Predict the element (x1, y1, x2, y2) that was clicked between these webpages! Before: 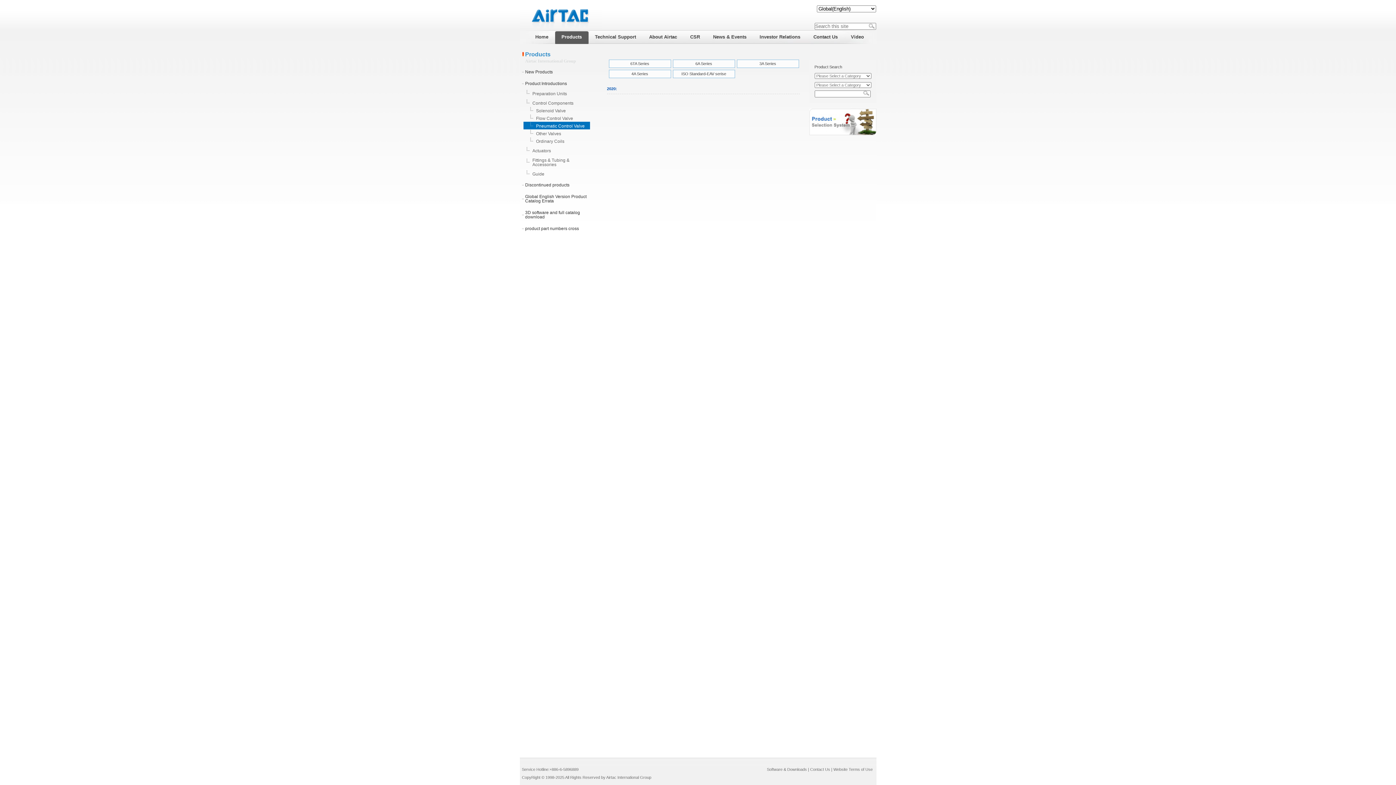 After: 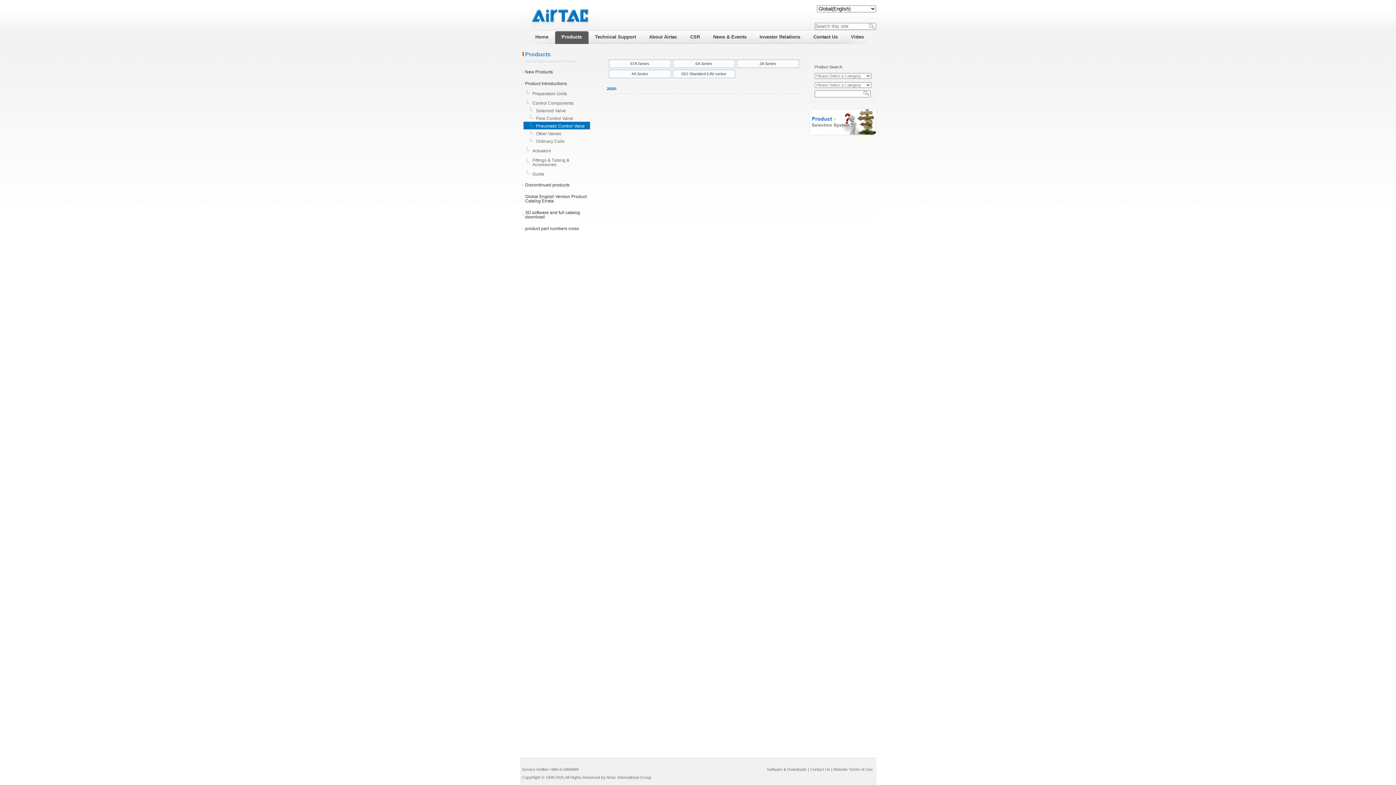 Action: bbox: (809, 131, 876, 136)